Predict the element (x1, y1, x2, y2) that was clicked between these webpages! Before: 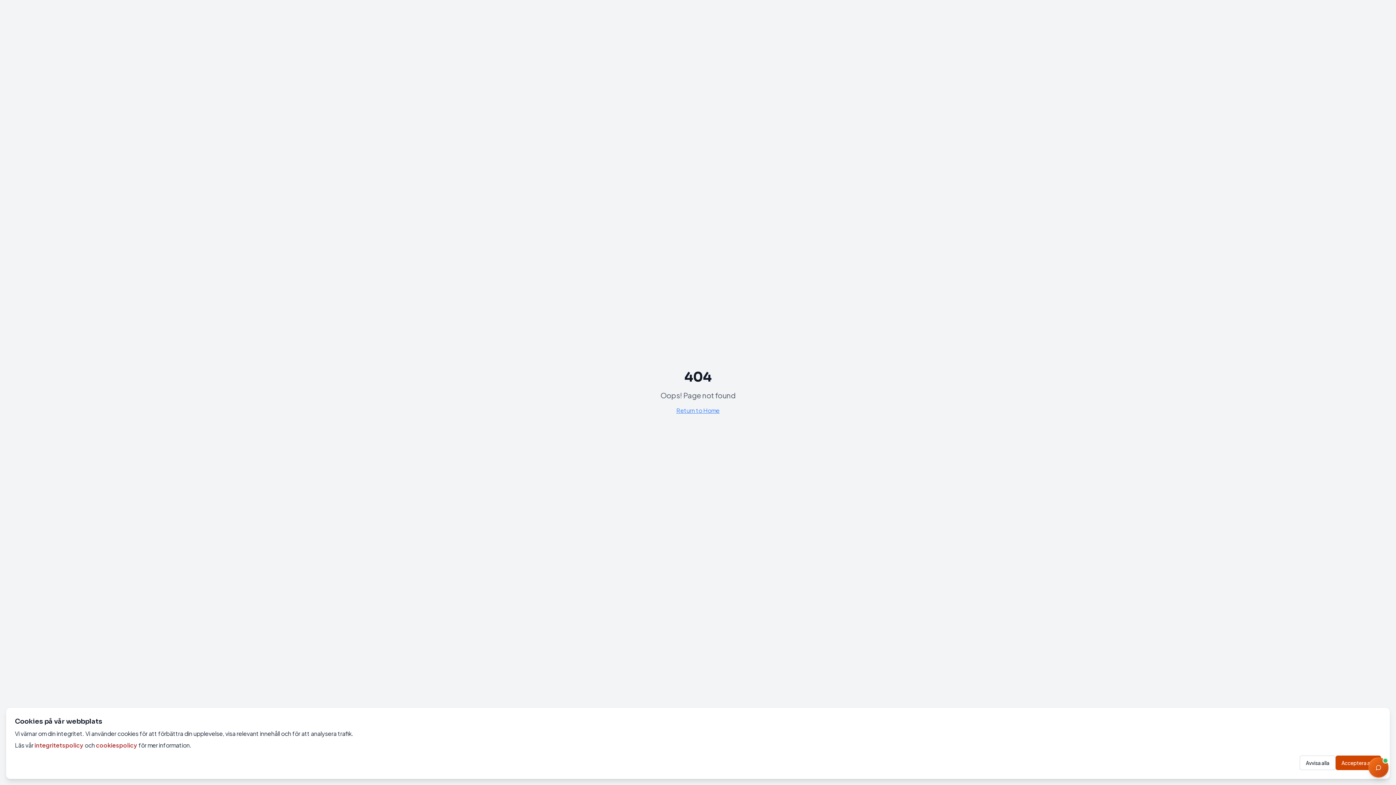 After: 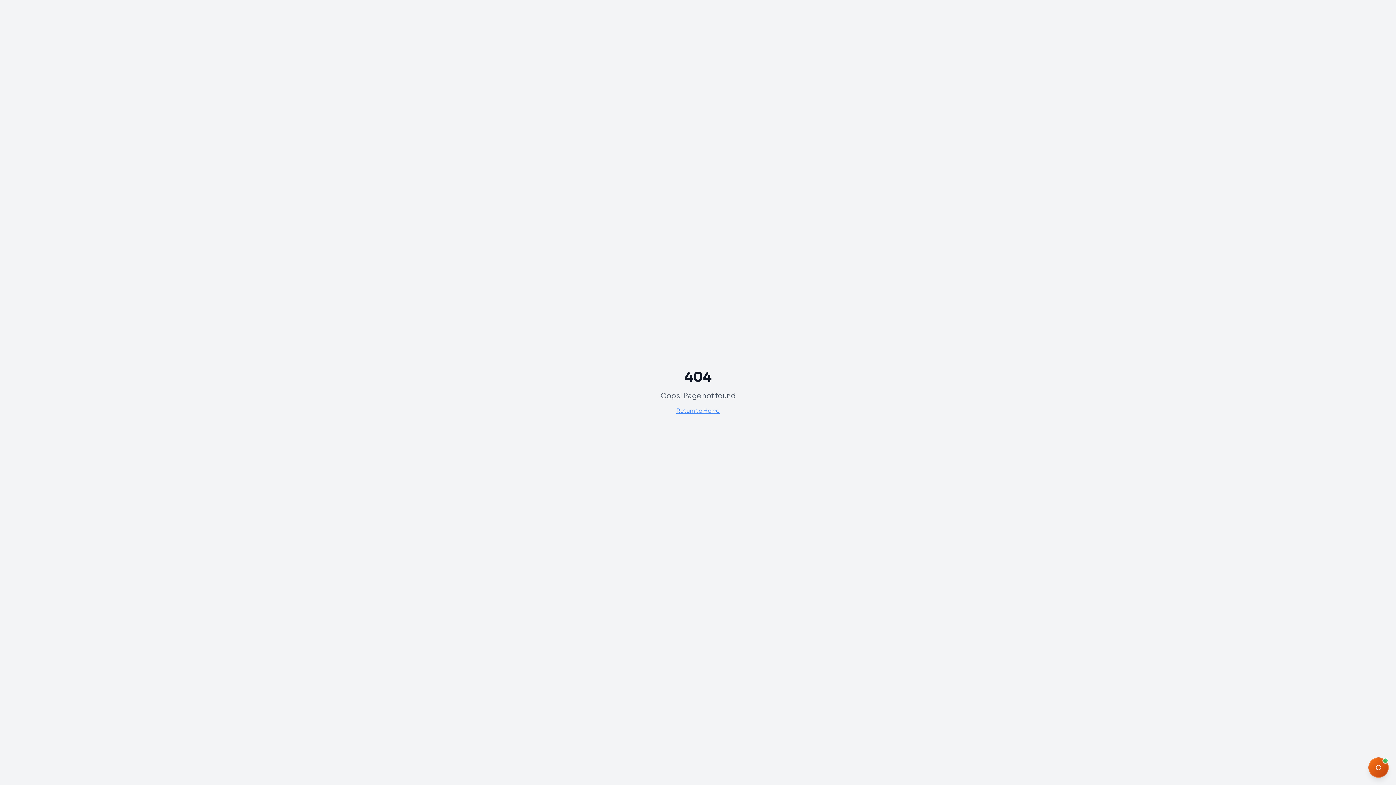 Action: bbox: (1336, 756, 1381, 770) label: Acceptera alla